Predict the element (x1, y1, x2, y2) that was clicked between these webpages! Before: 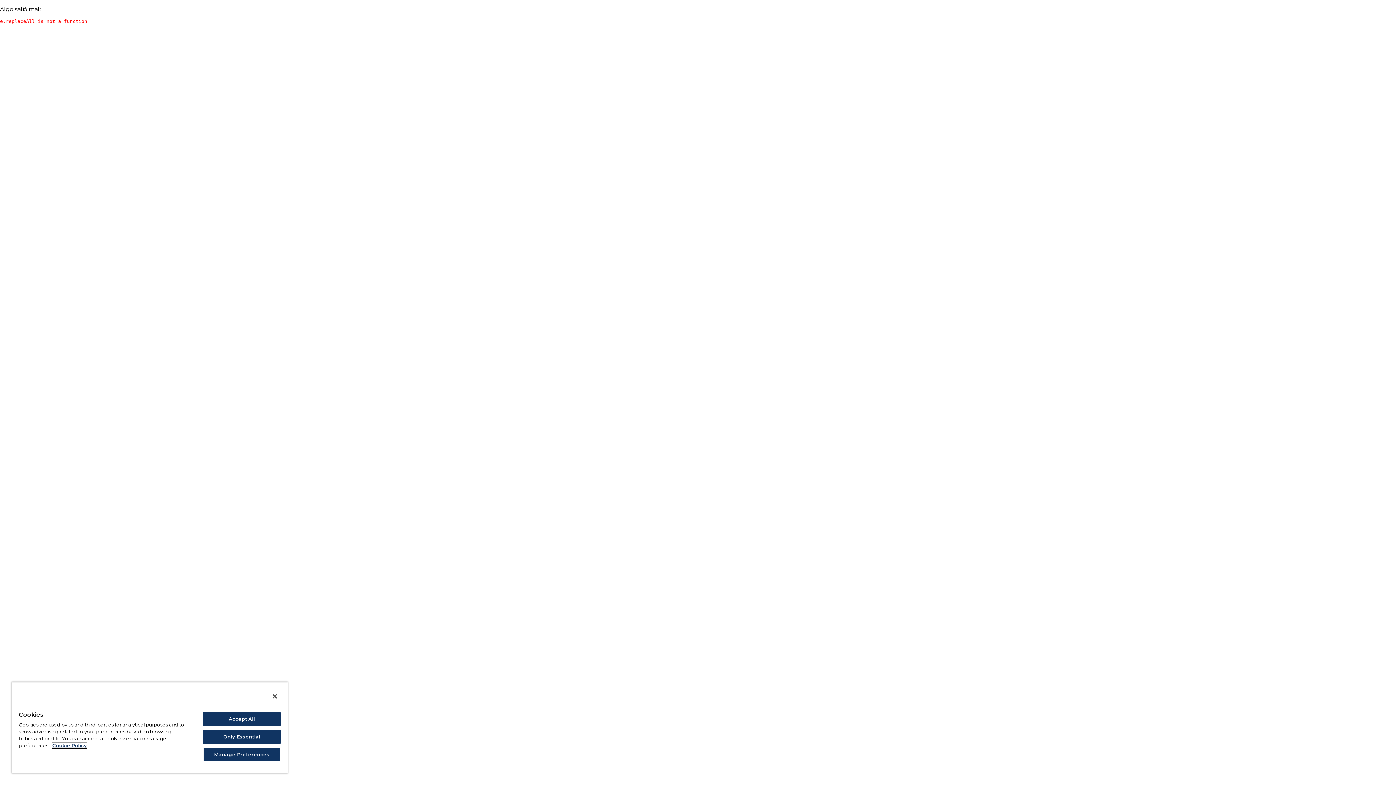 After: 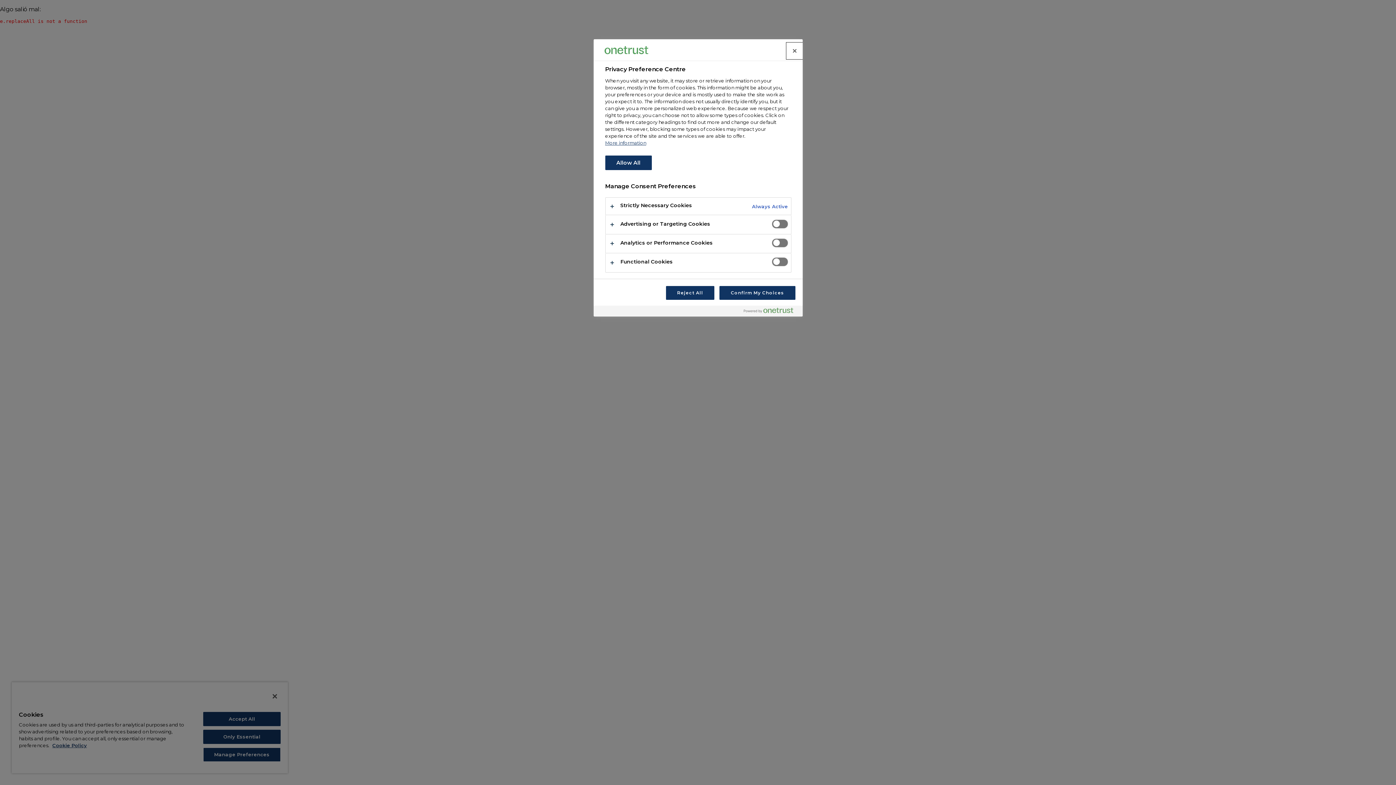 Action: bbox: (203, 748, 280, 762) label: Manage Preferences, Opens the preference center dialog